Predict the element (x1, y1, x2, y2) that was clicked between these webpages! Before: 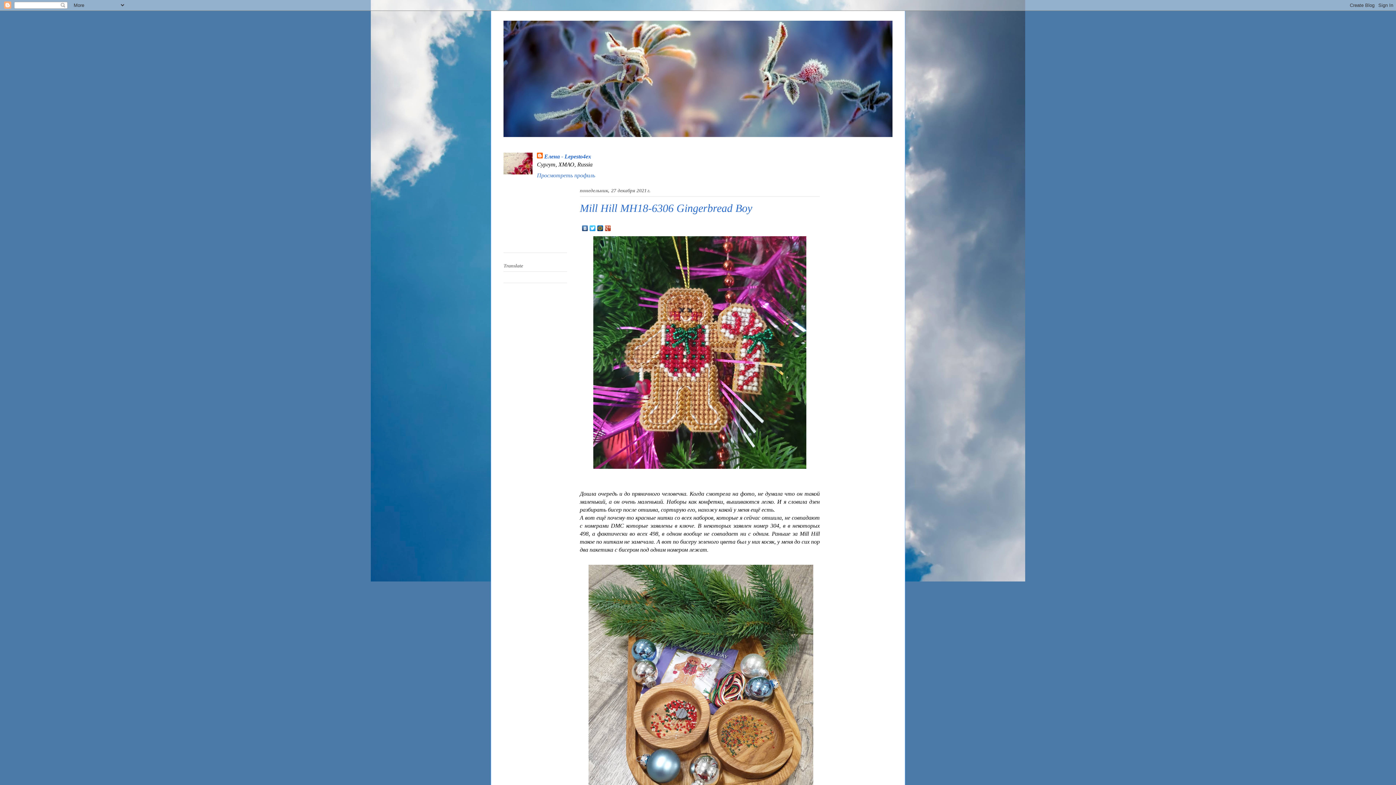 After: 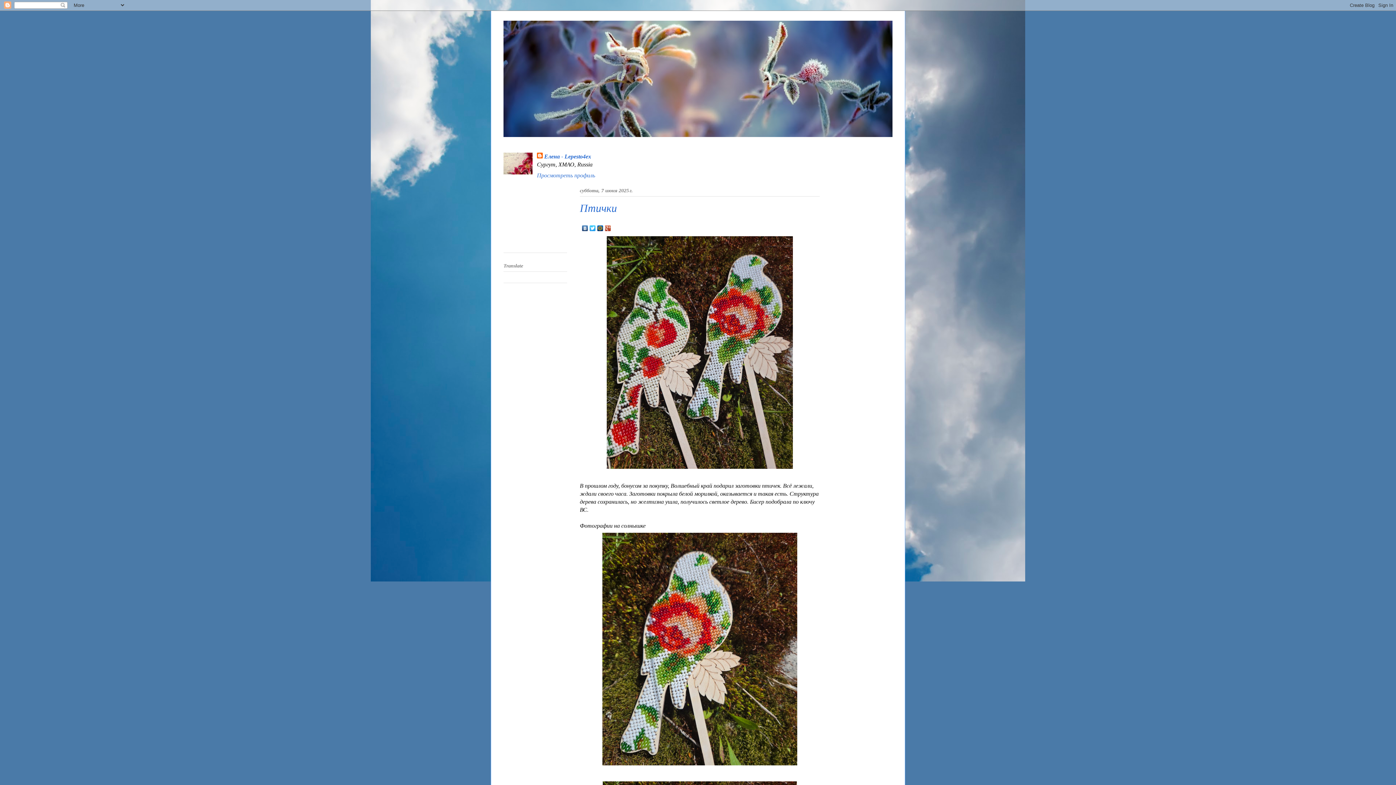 Action: bbox: (503, 20, 892, 137)